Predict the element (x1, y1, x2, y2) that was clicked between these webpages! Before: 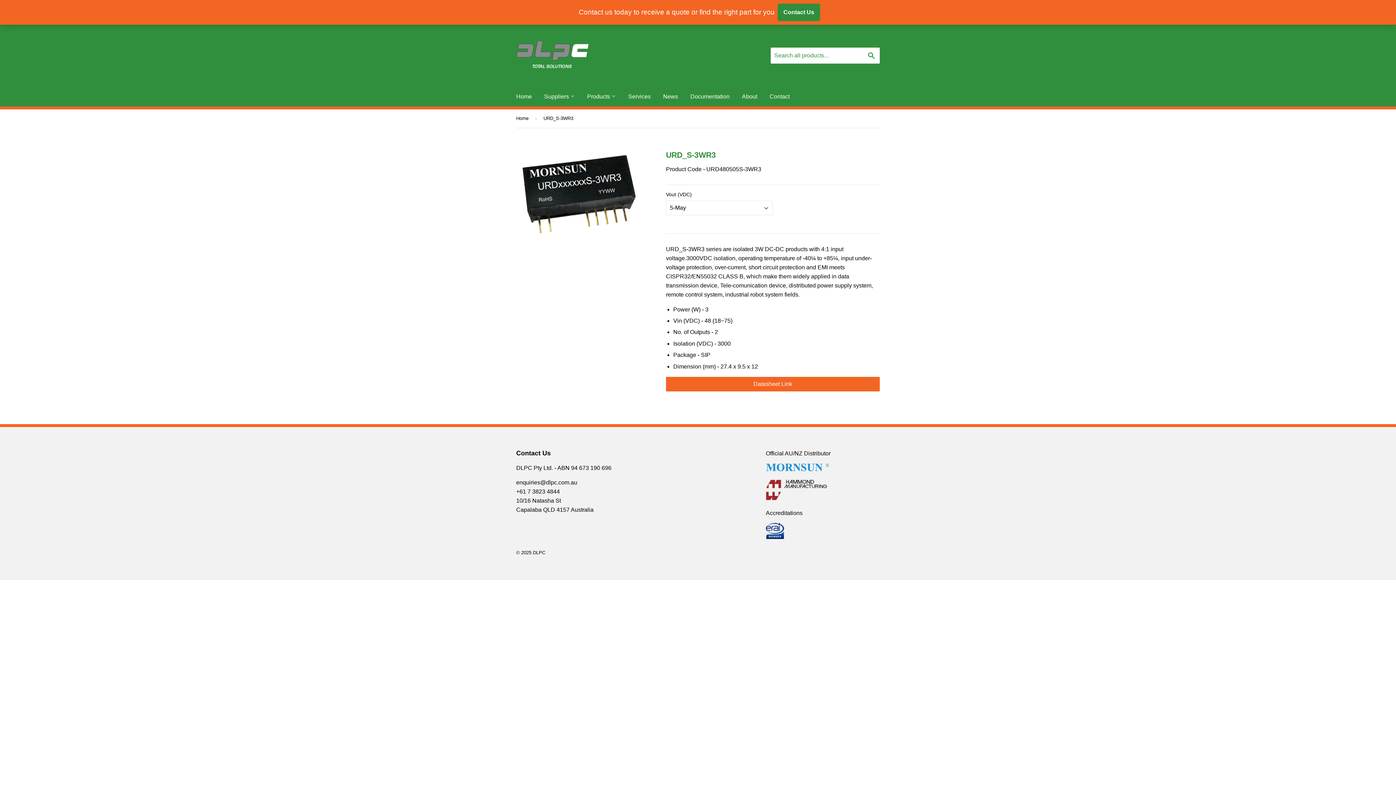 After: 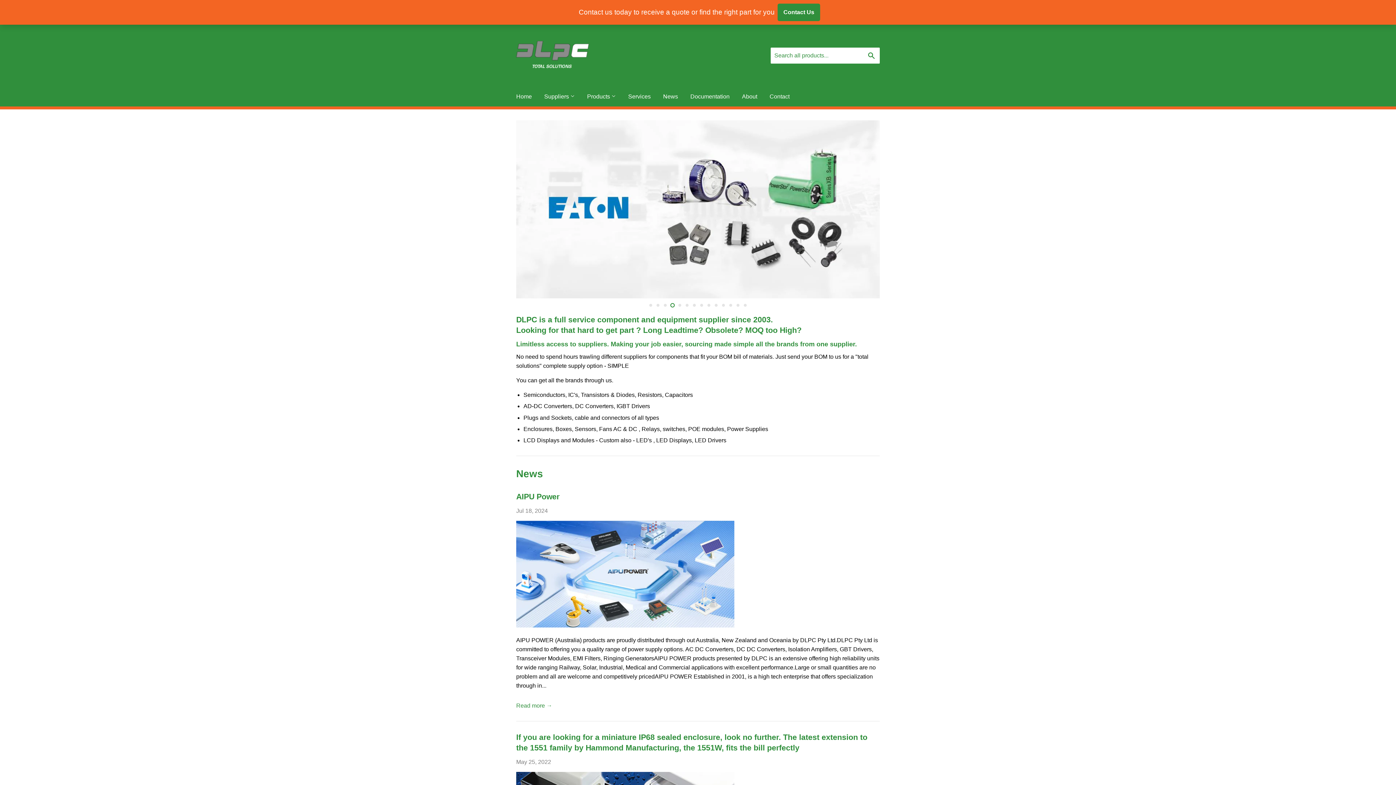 Action: bbox: (533, 550, 545, 555) label: DLPC